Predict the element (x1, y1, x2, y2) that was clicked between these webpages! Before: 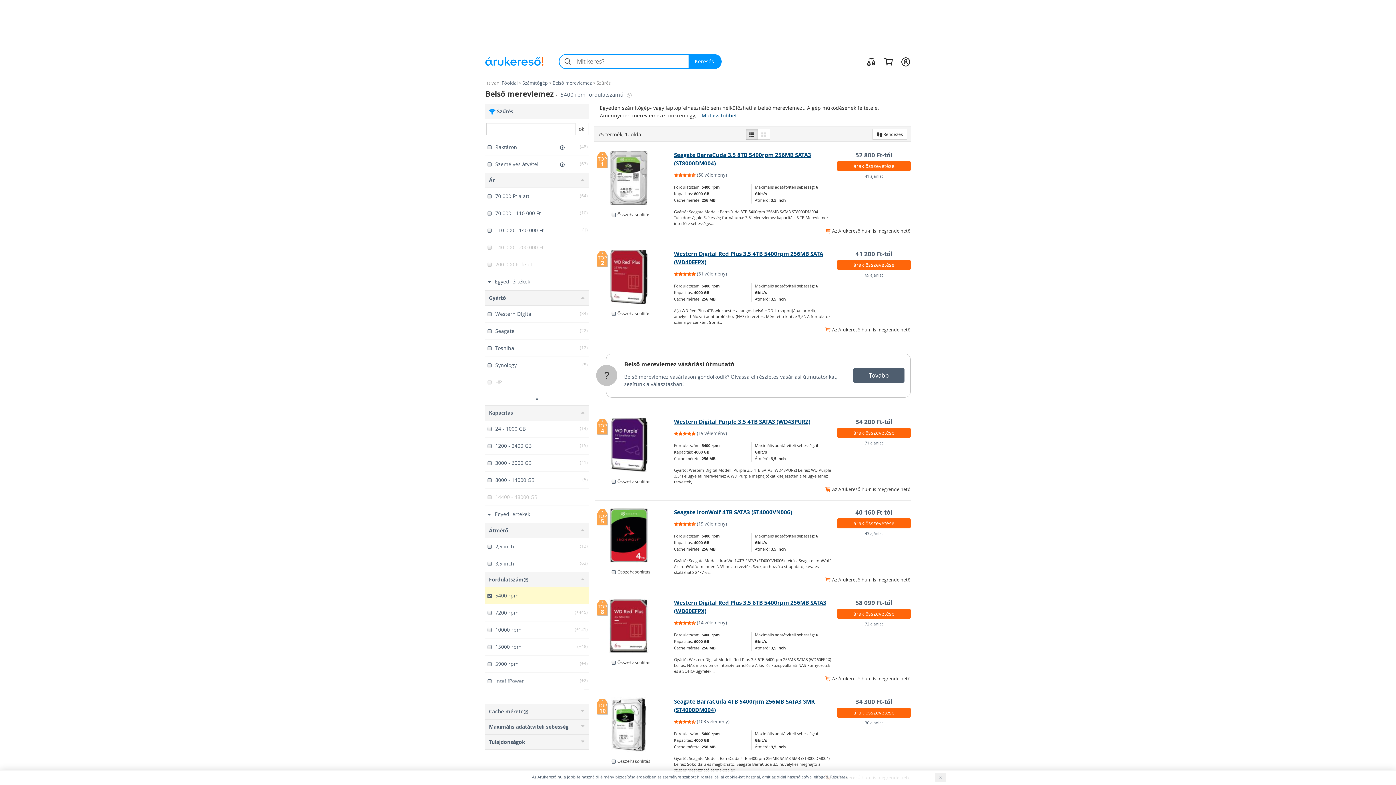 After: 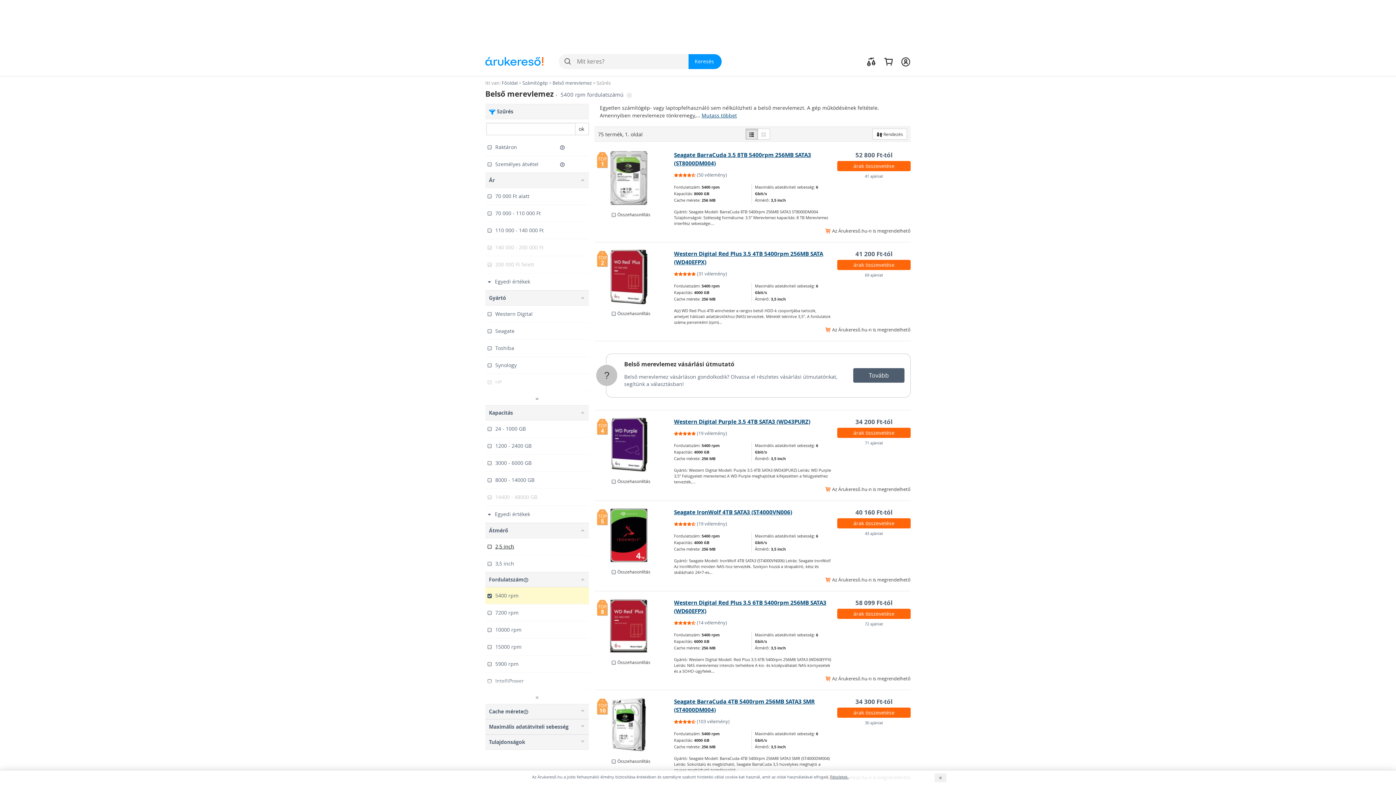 Action: bbox: (485, 538, 589, 555) label: 2,5 inch
(13)